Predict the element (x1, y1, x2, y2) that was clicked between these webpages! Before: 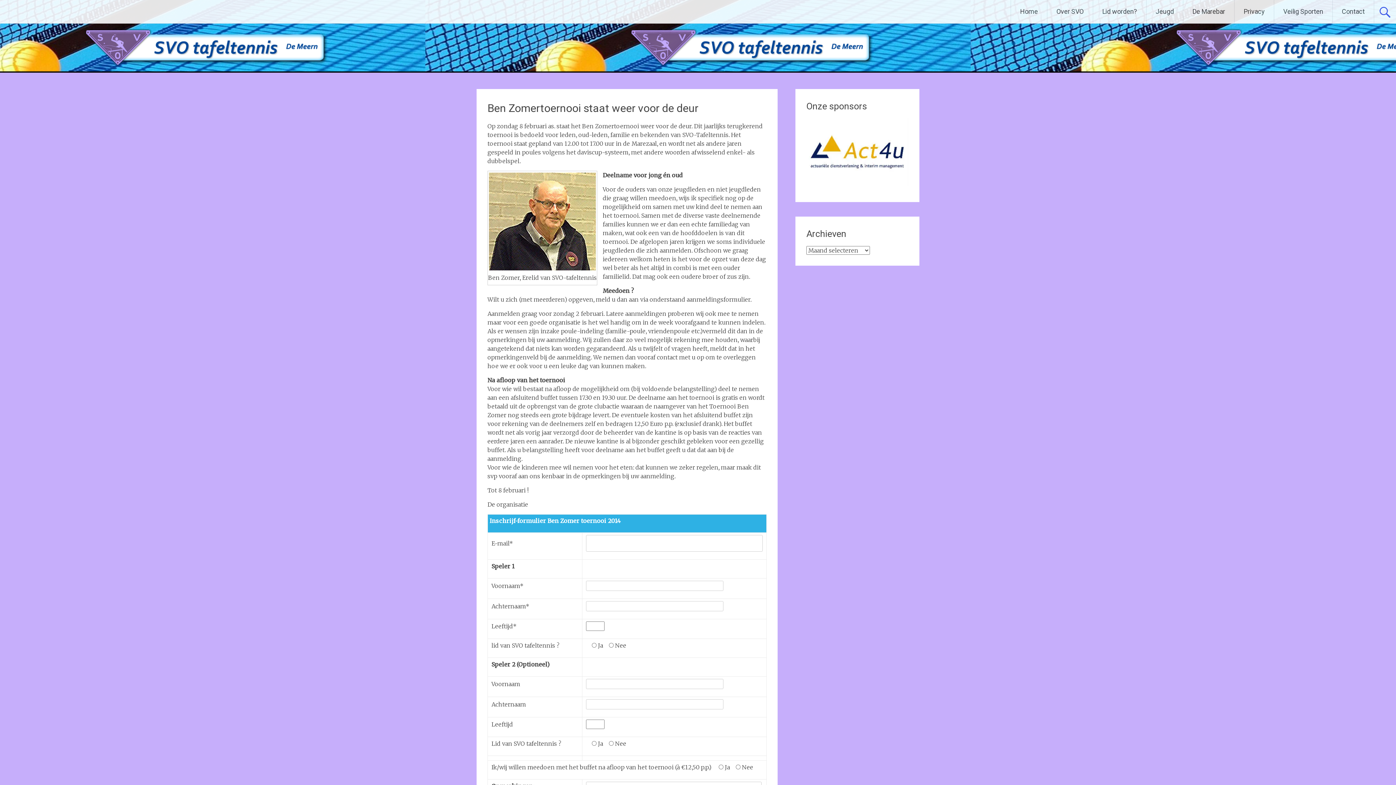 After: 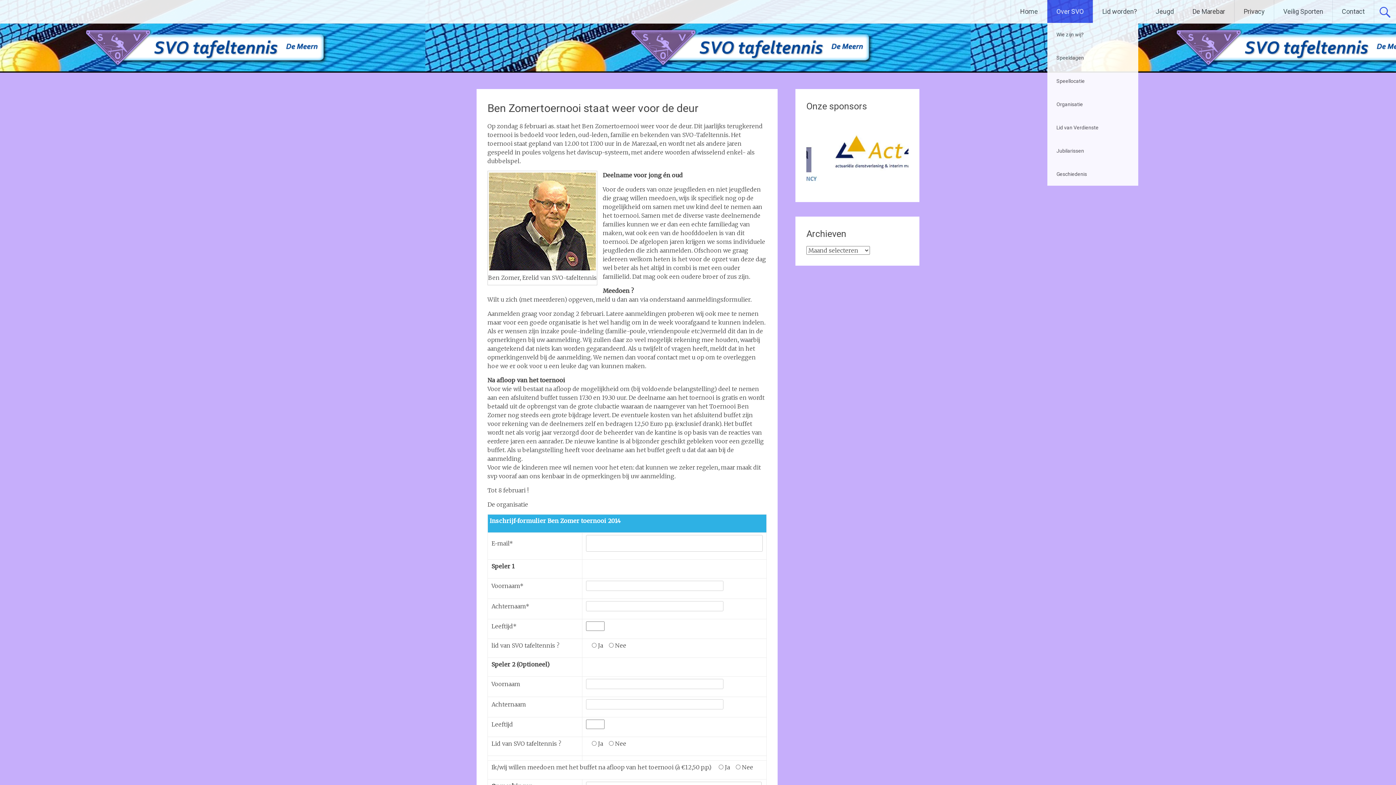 Action: label: Over SVO bbox: (1047, 0, 1093, 23)